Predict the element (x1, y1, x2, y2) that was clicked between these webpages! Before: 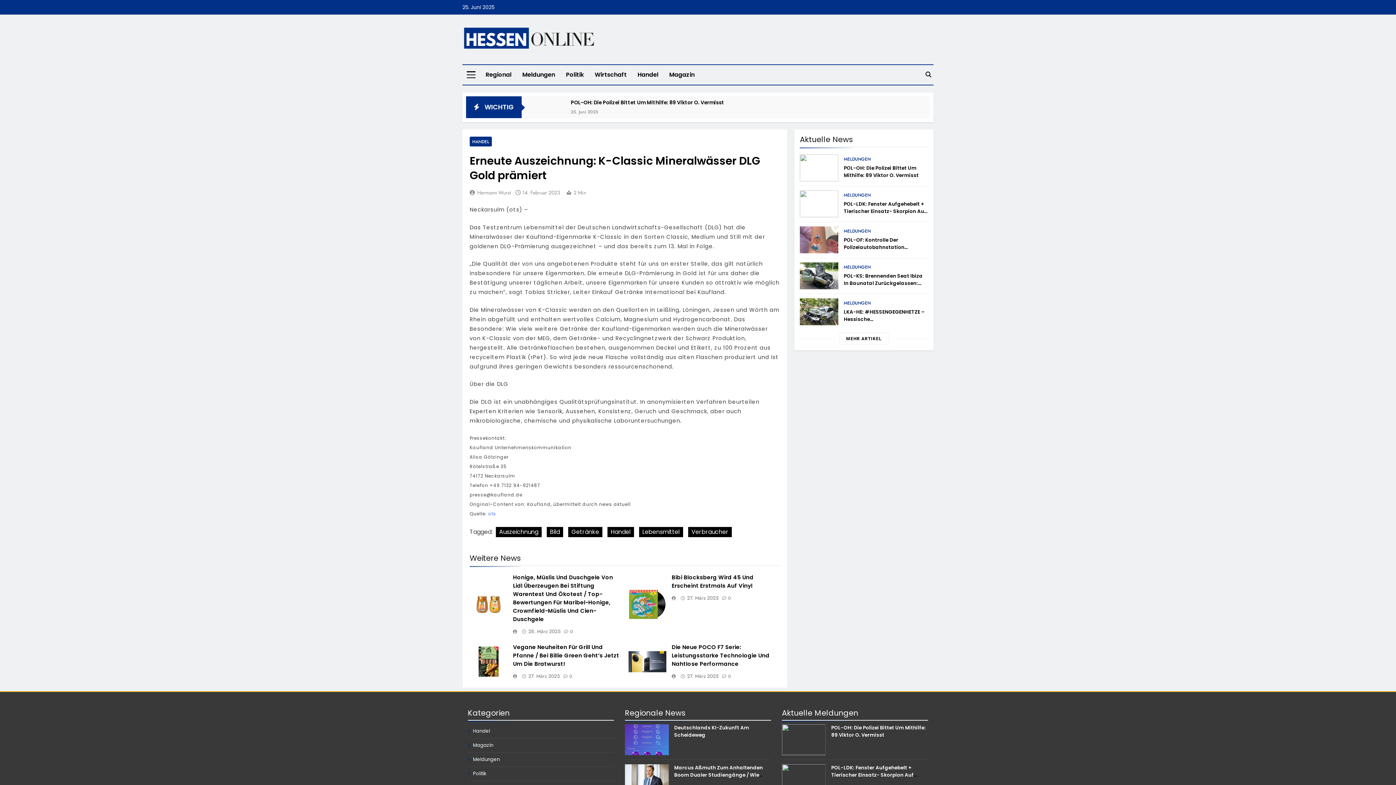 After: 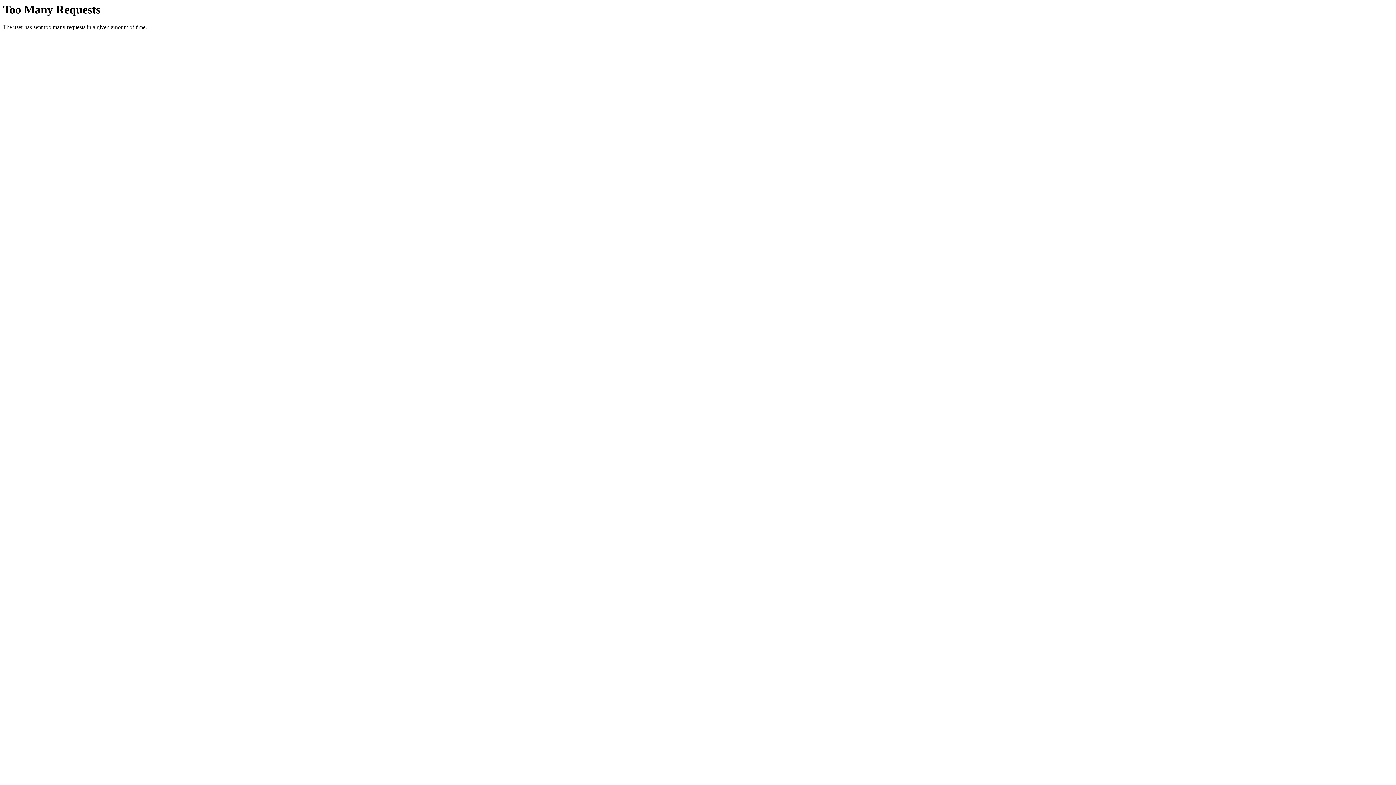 Action: bbox: (560, 65, 589, 84) label: Politik